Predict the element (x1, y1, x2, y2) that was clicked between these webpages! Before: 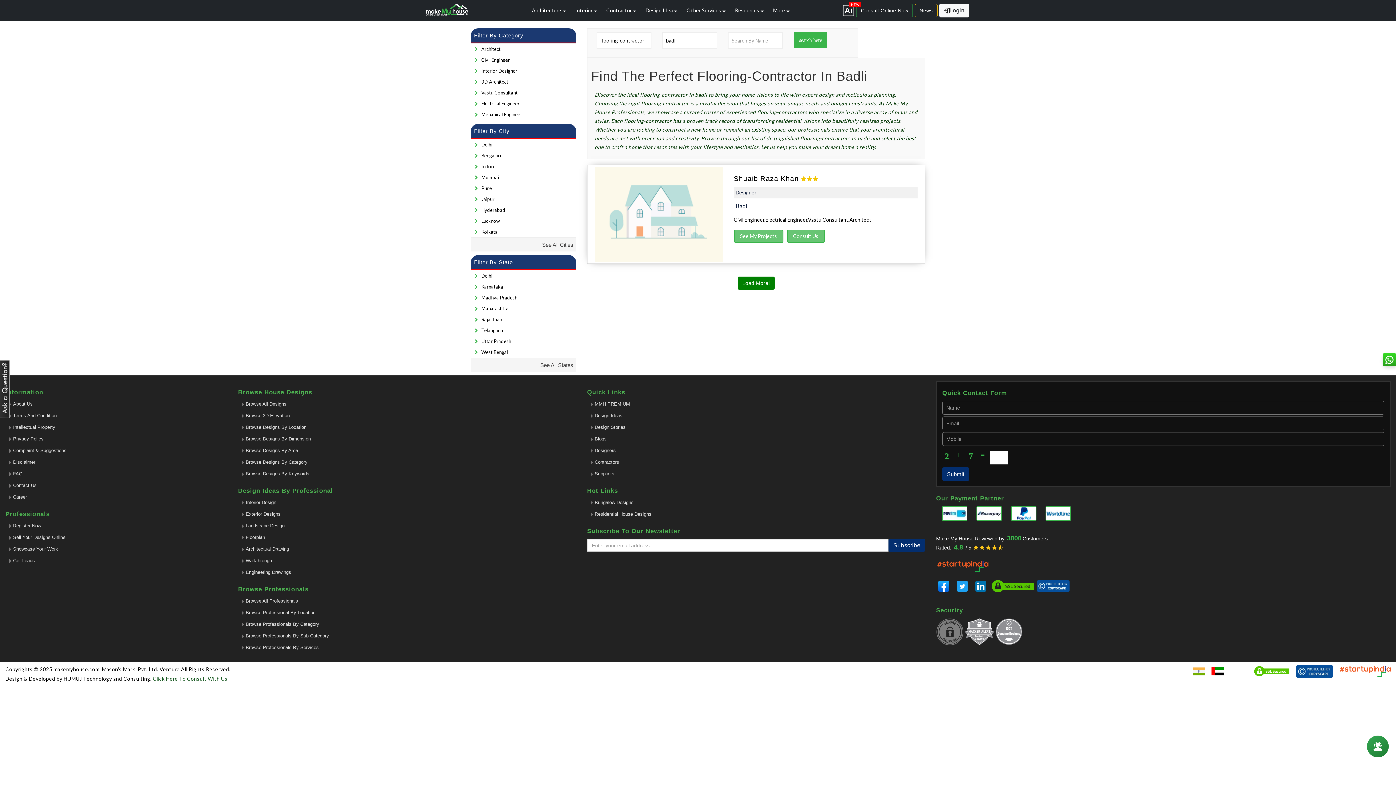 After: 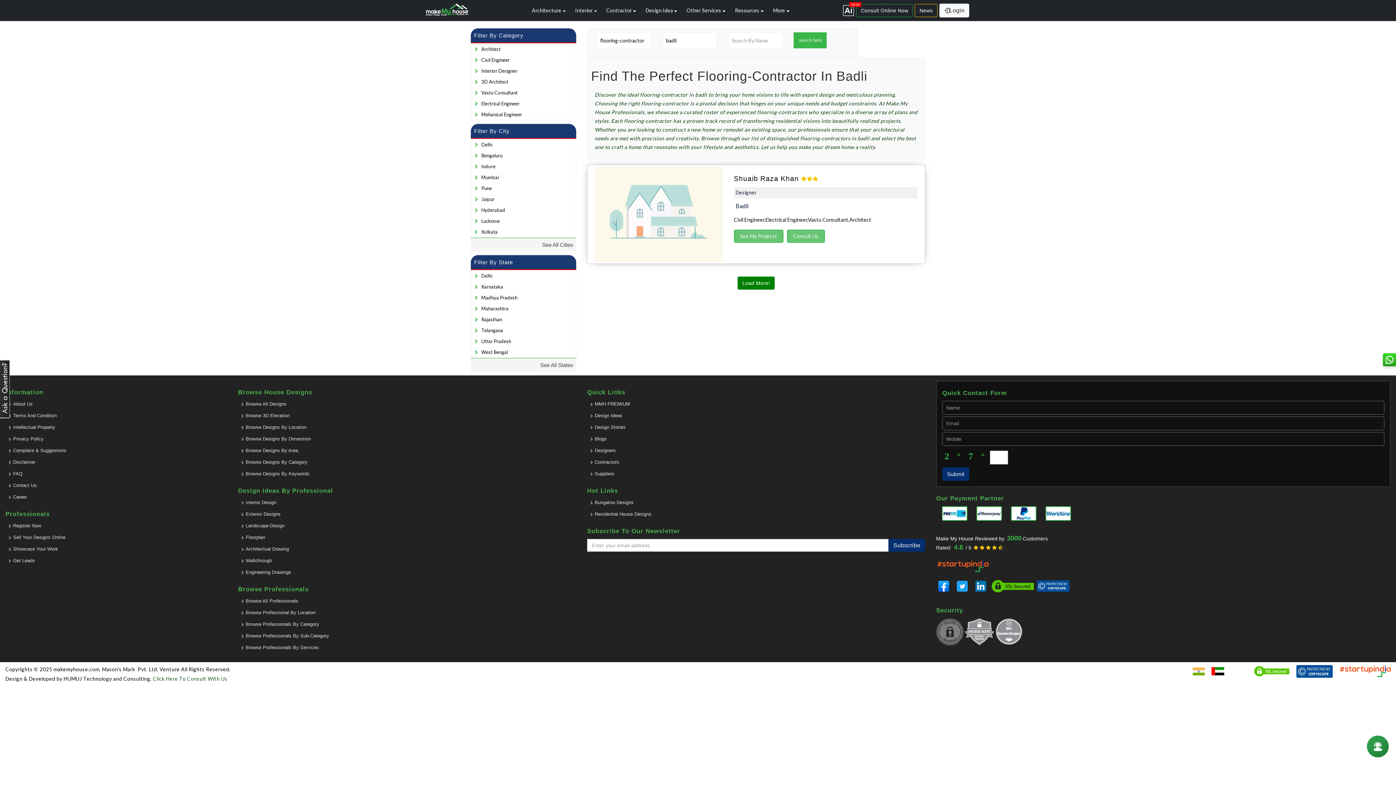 Action: label: Browse Designs By Location bbox: (245, 424, 306, 433)